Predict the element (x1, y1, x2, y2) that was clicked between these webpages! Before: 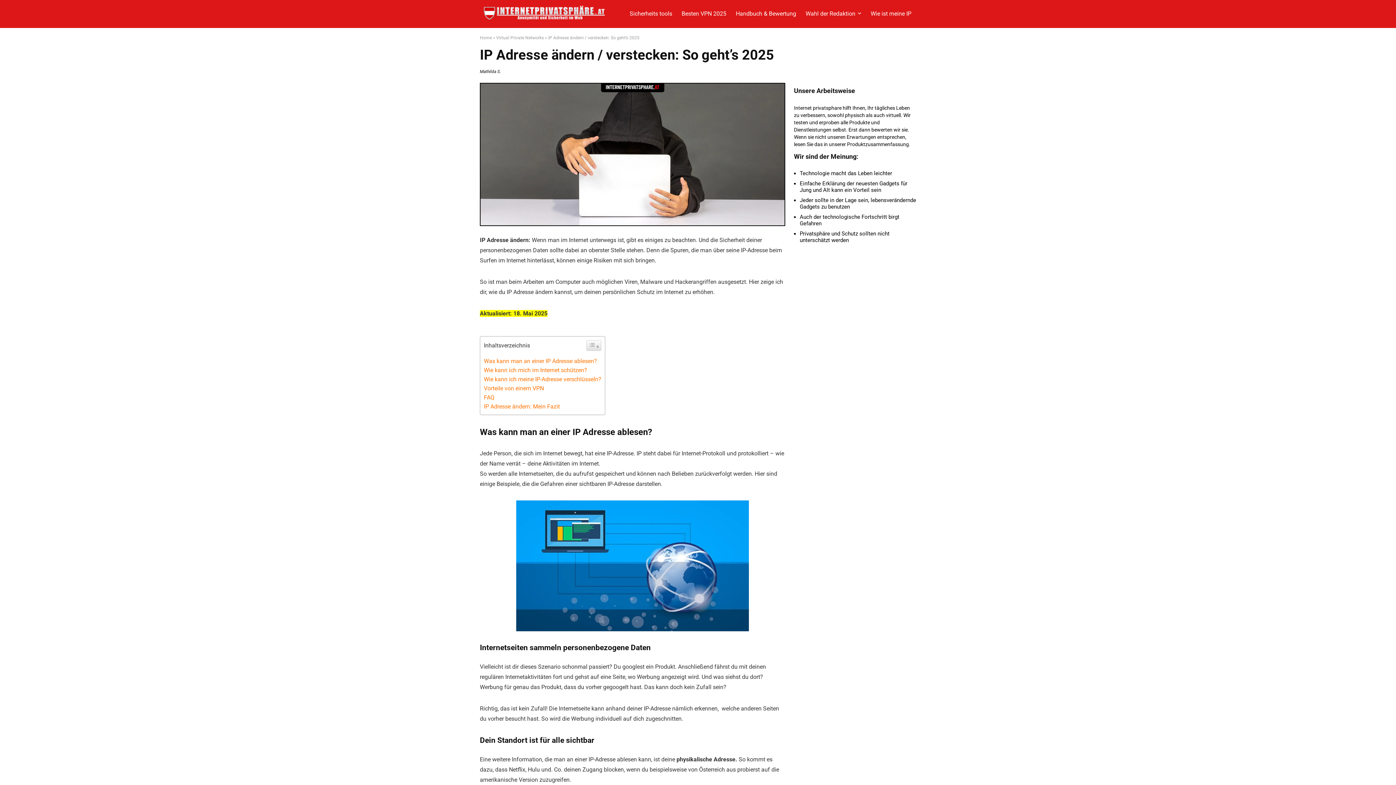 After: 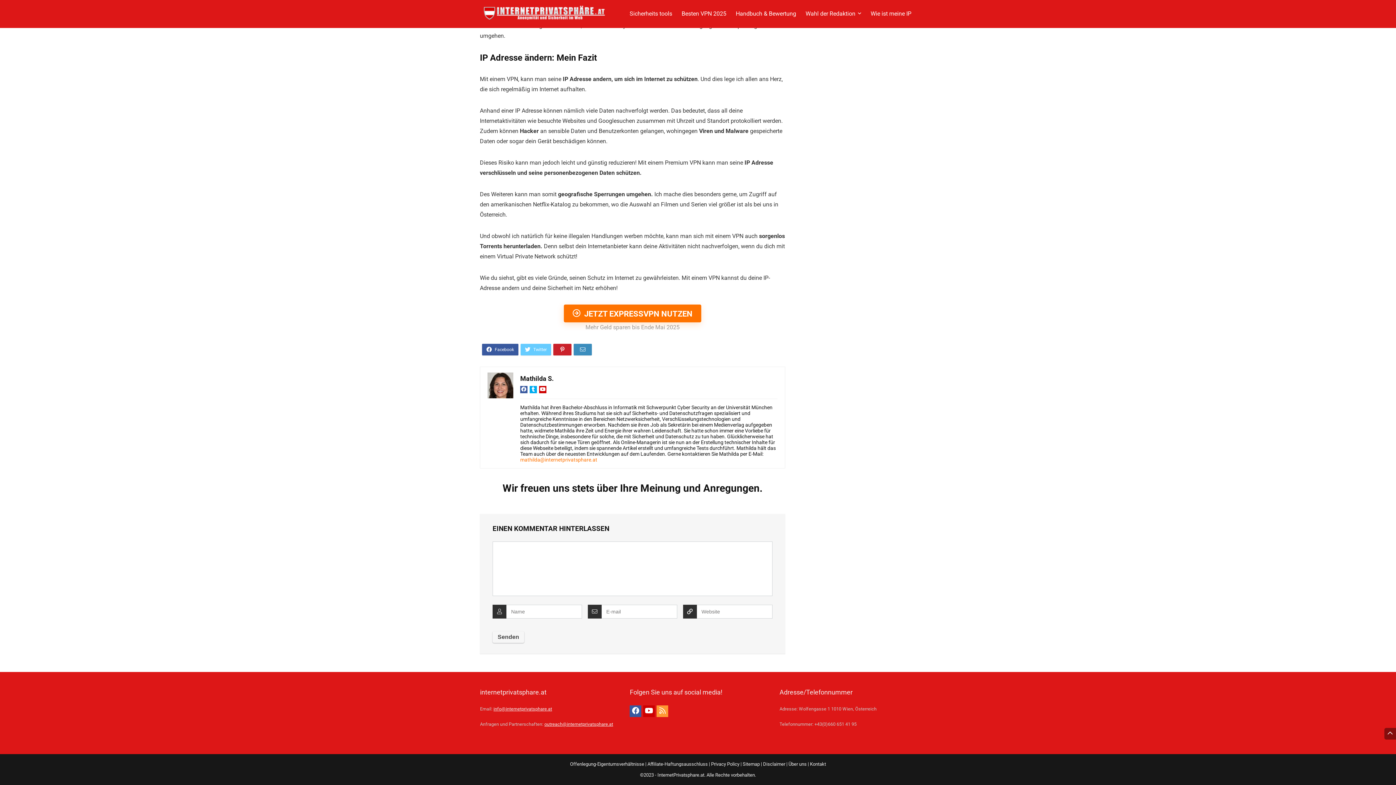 Action: label: IP Adresse ändern: Mein Fazit bbox: (484, 403, 560, 410)